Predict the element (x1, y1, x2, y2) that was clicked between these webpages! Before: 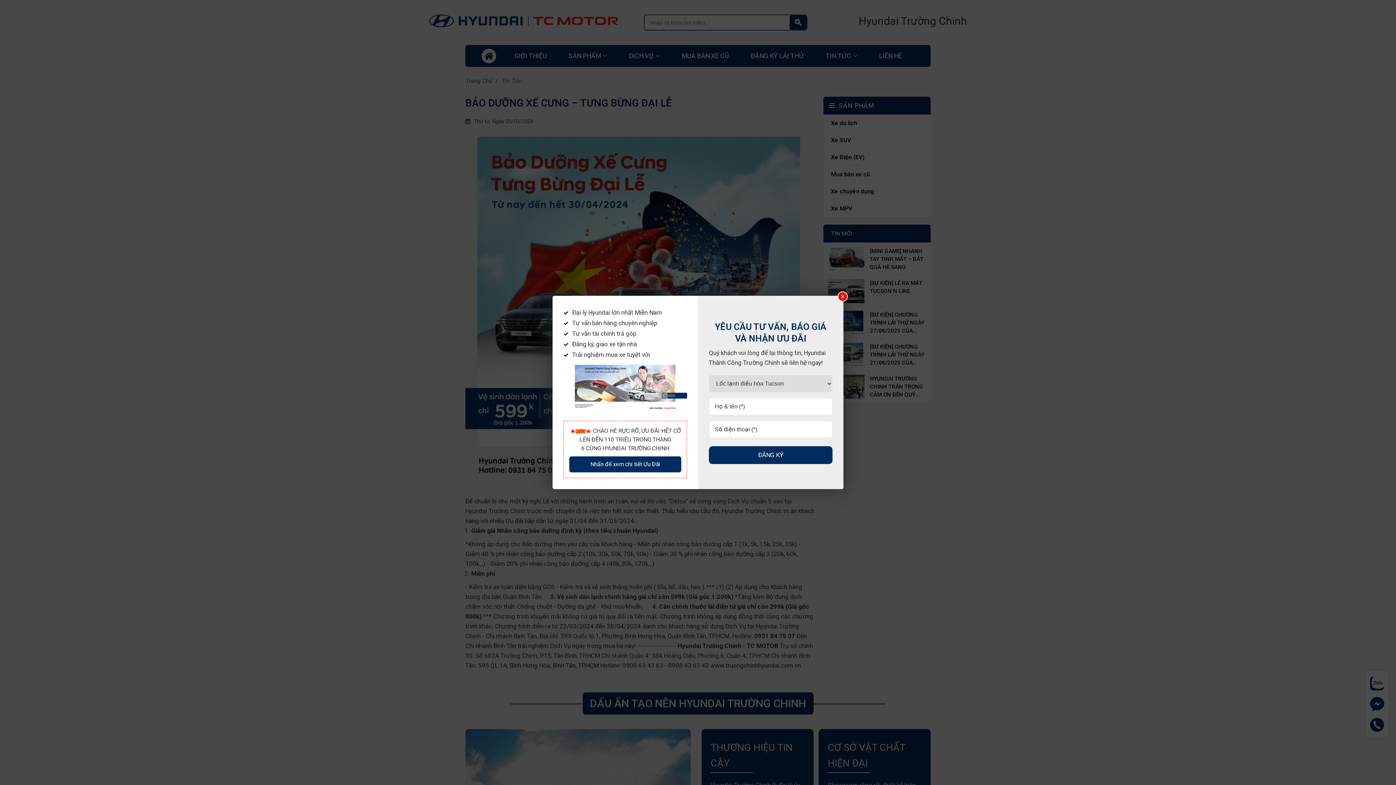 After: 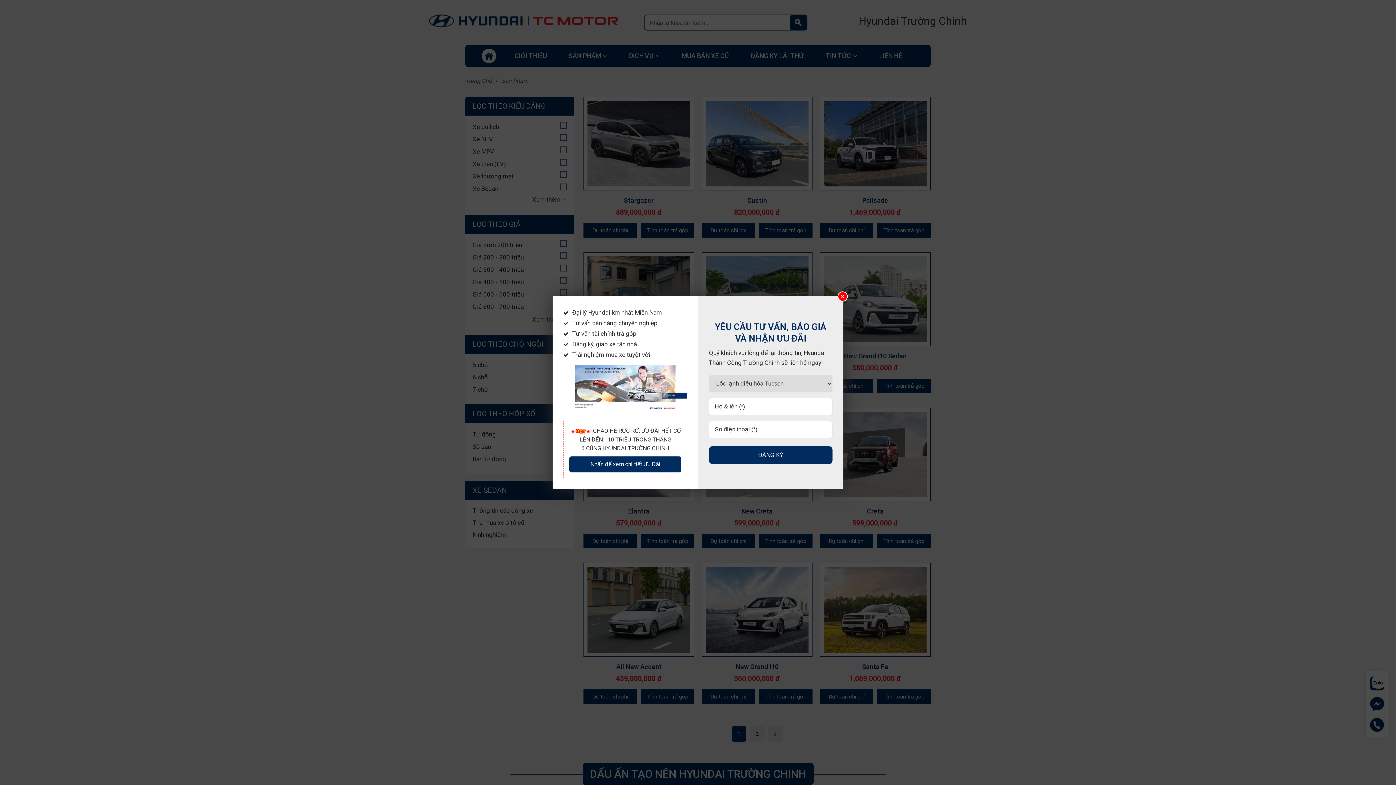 Action: bbox: (569, 456, 681, 472) label: Nhấn để xem chi tiết Ưu Đãi